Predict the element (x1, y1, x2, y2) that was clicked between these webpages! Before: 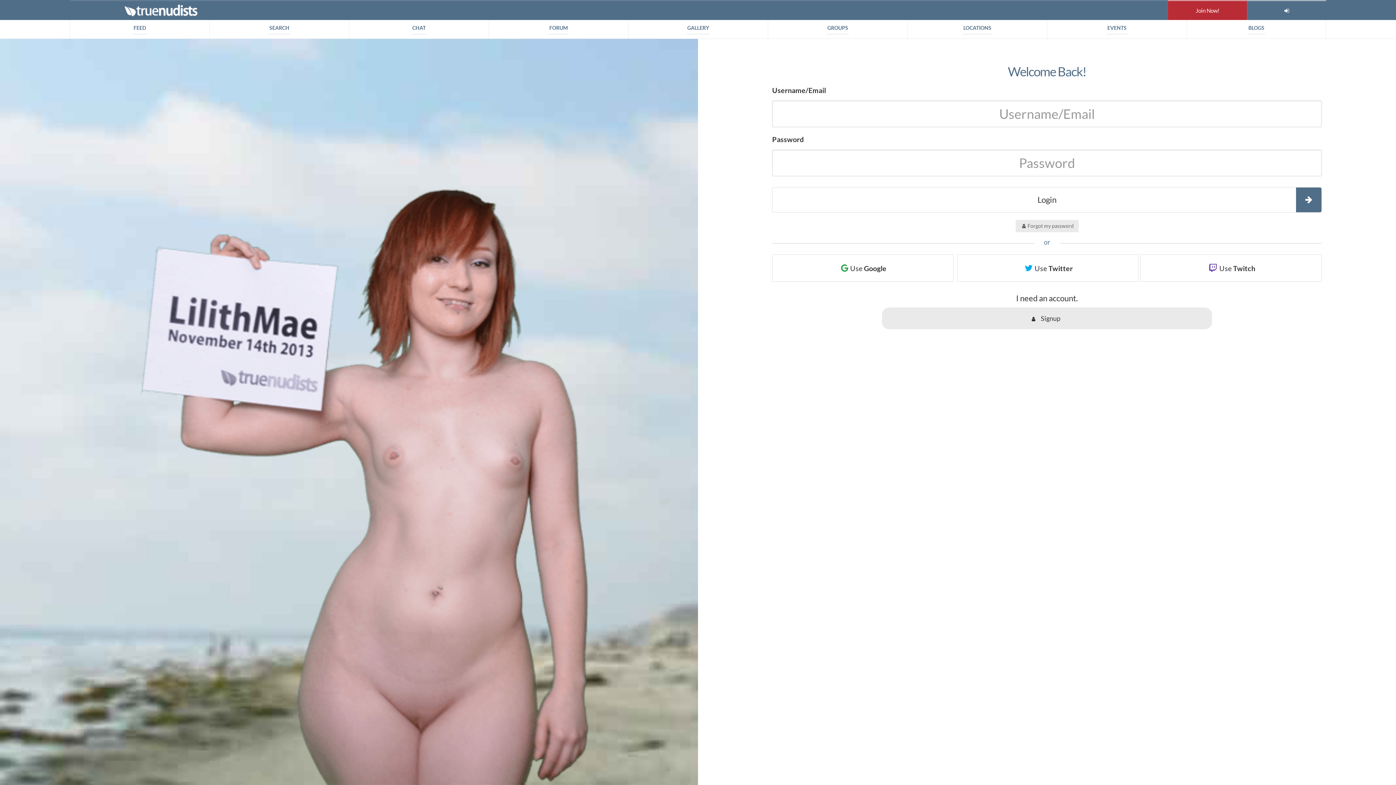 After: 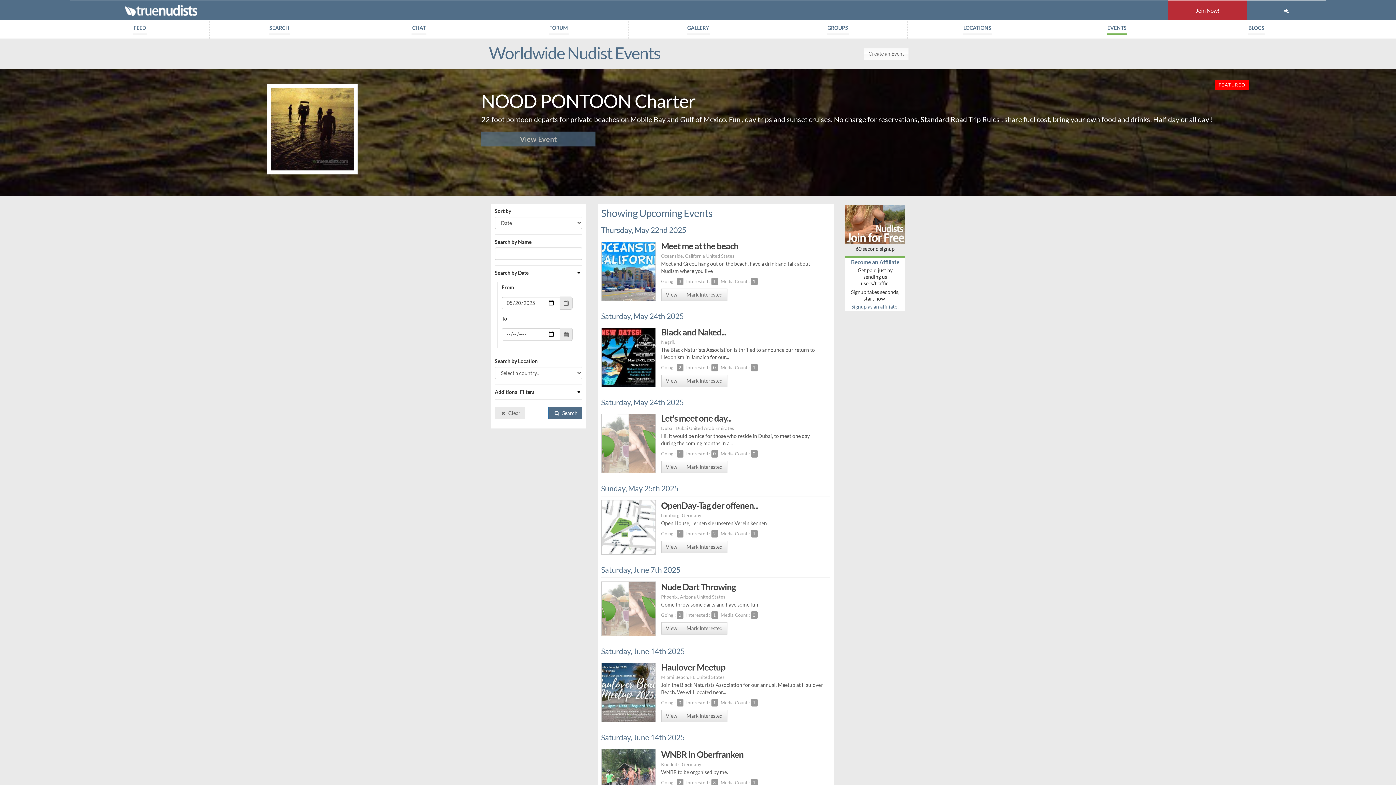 Action: label: EVENTS bbox: (1047, 20, 1186, 38)